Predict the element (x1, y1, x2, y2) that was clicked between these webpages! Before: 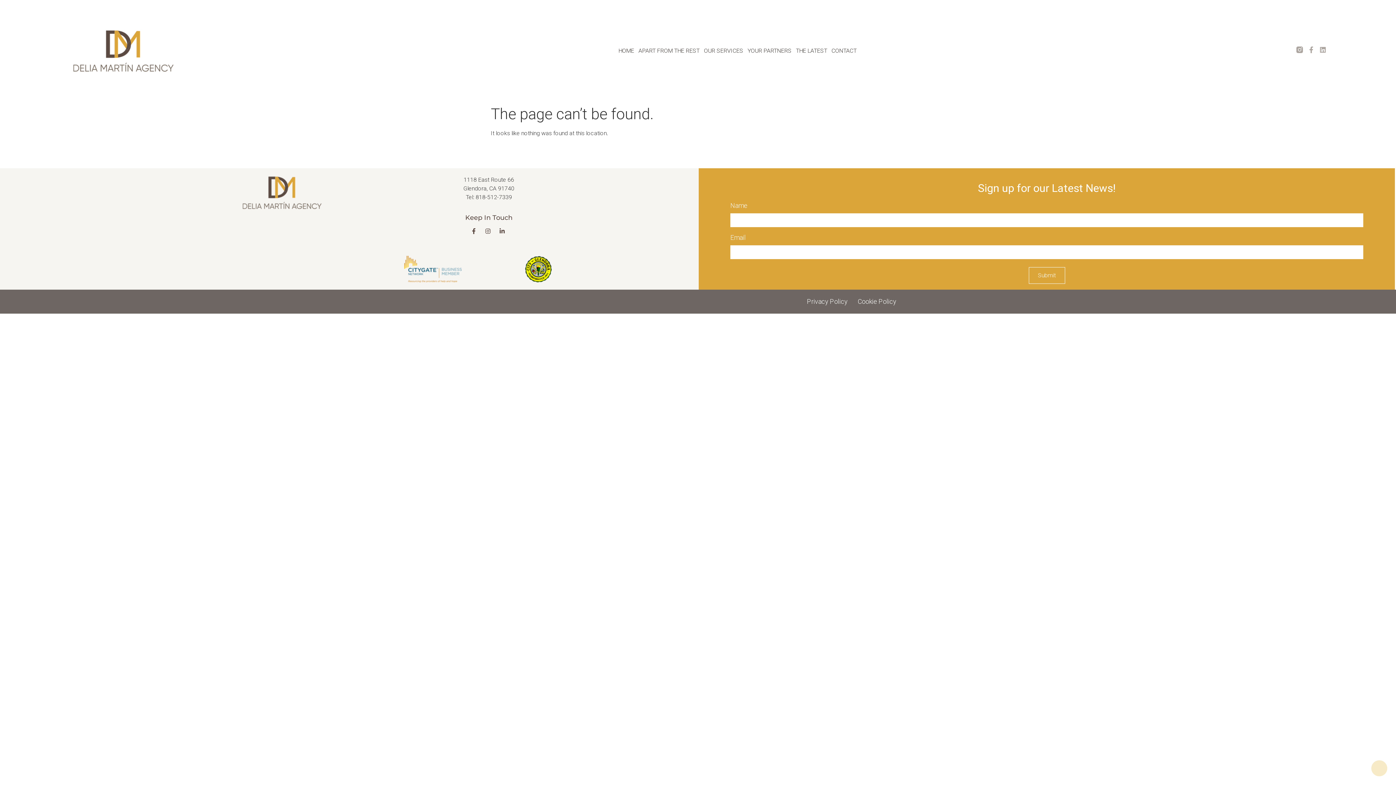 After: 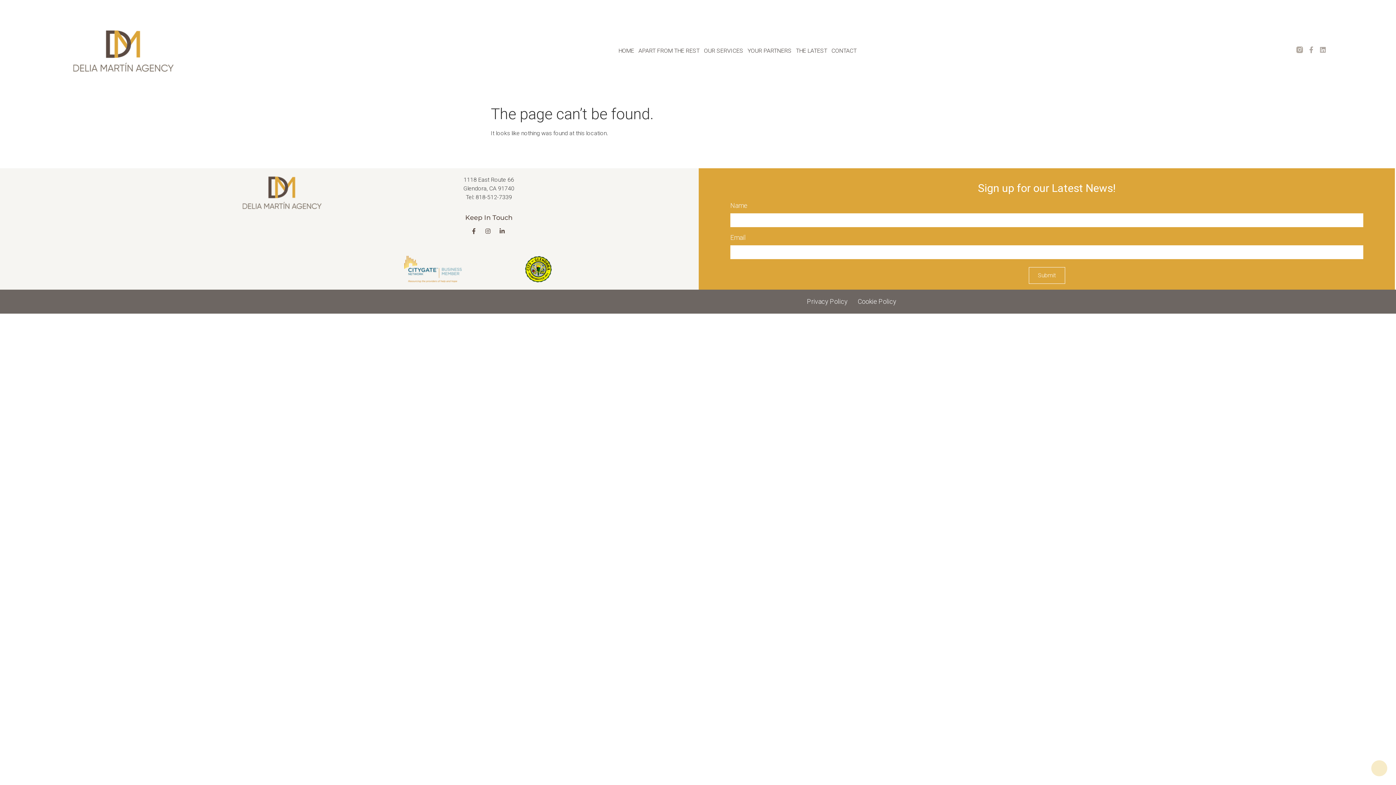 Action: bbox: (1296, 46, 1303, 53)